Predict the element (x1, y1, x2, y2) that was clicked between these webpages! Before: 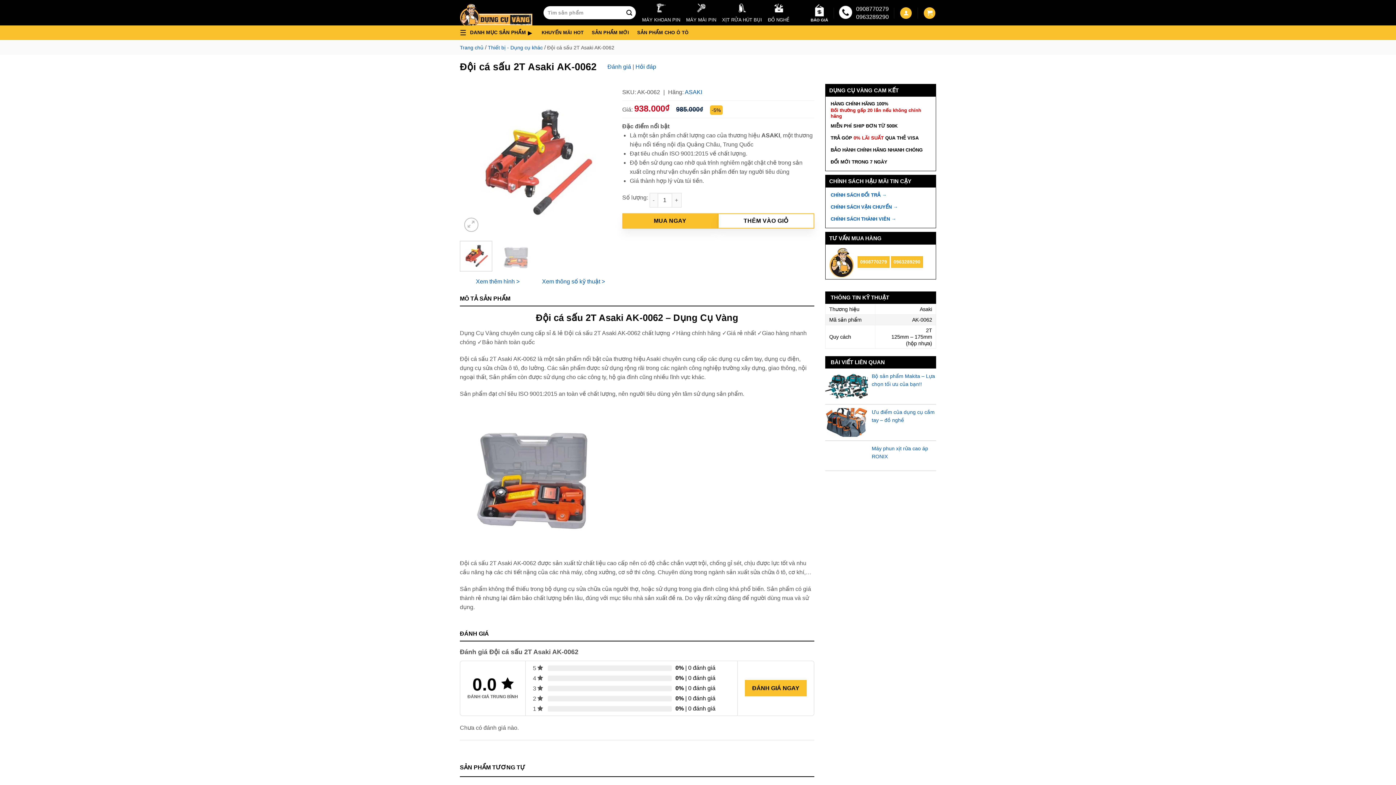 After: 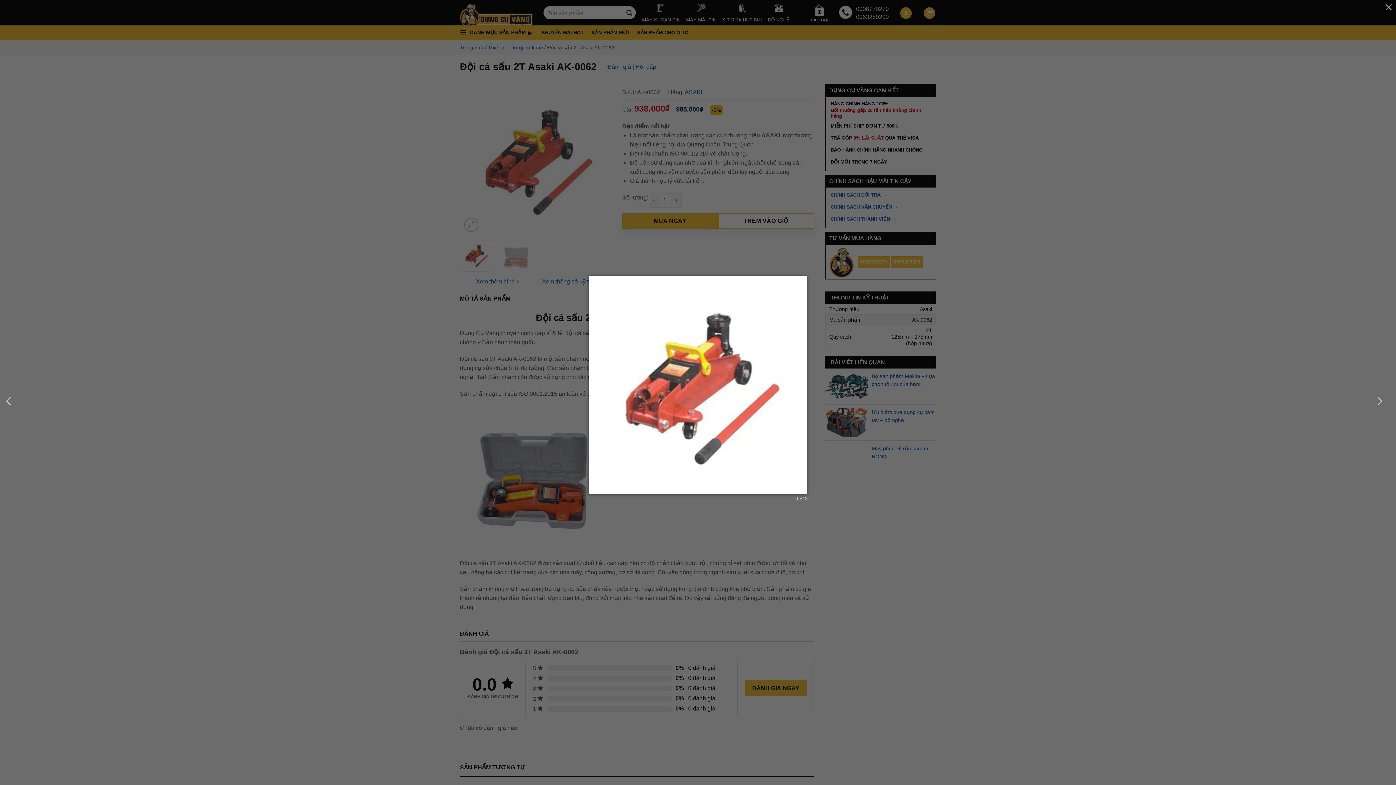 Action: bbox: (464, 217, 478, 231)